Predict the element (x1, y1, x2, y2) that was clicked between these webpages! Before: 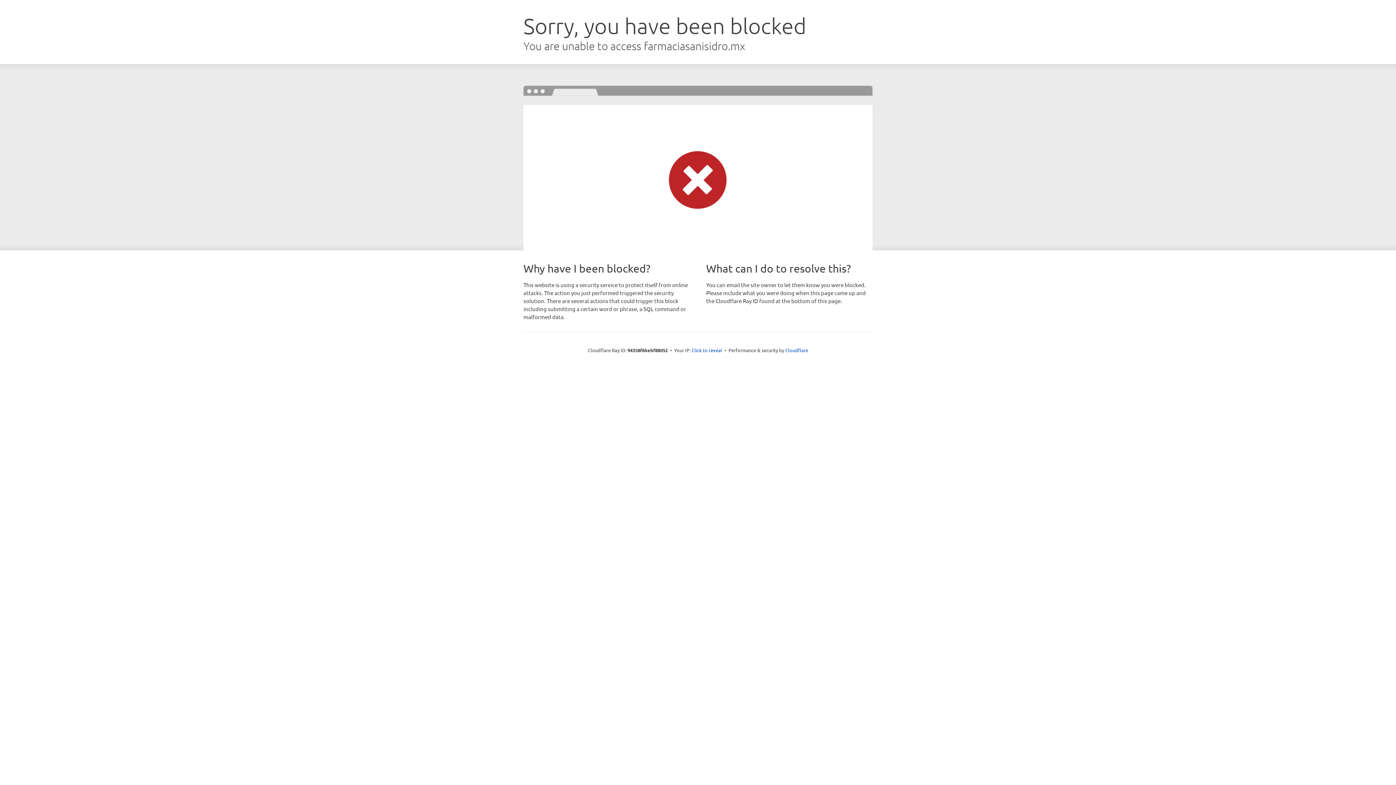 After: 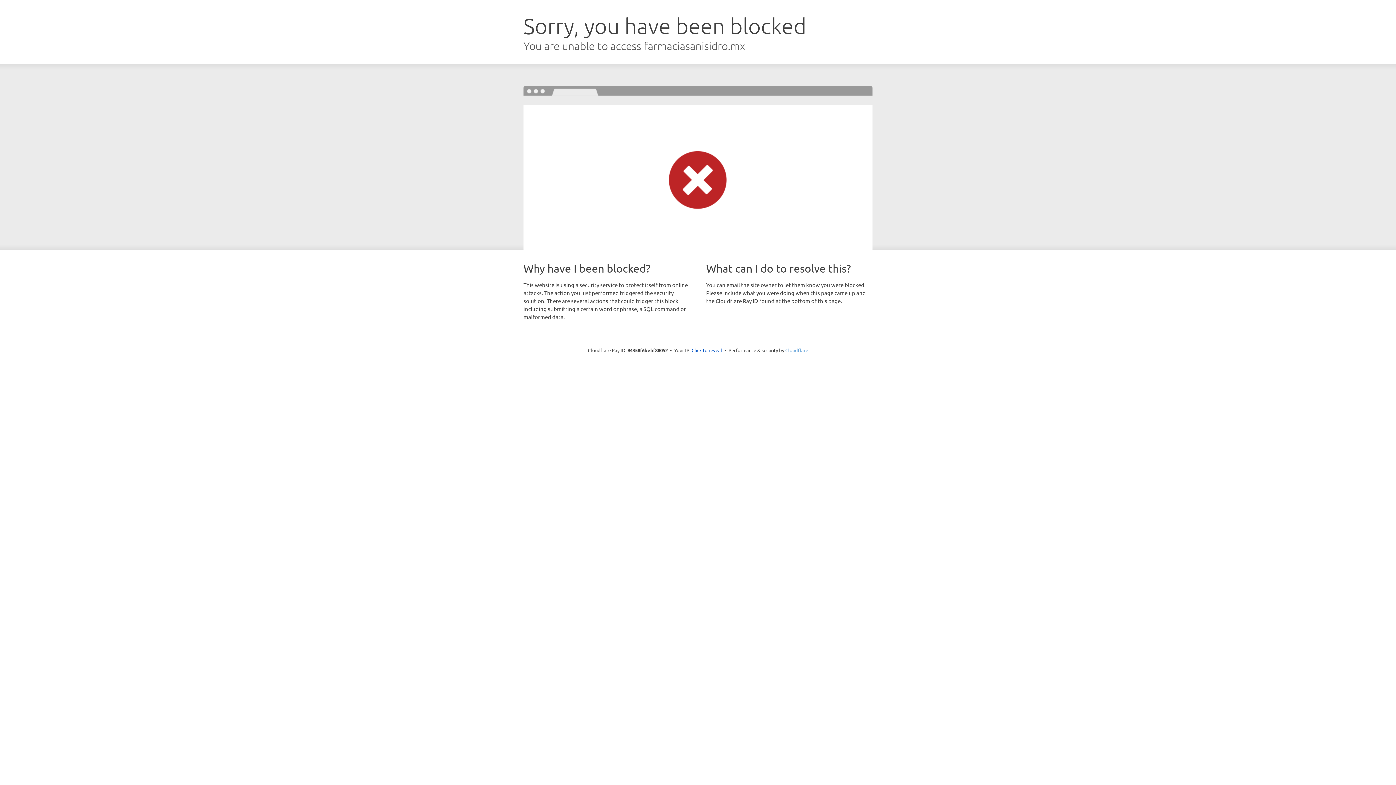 Action: label: Cloudflare bbox: (785, 347, 808, 353)